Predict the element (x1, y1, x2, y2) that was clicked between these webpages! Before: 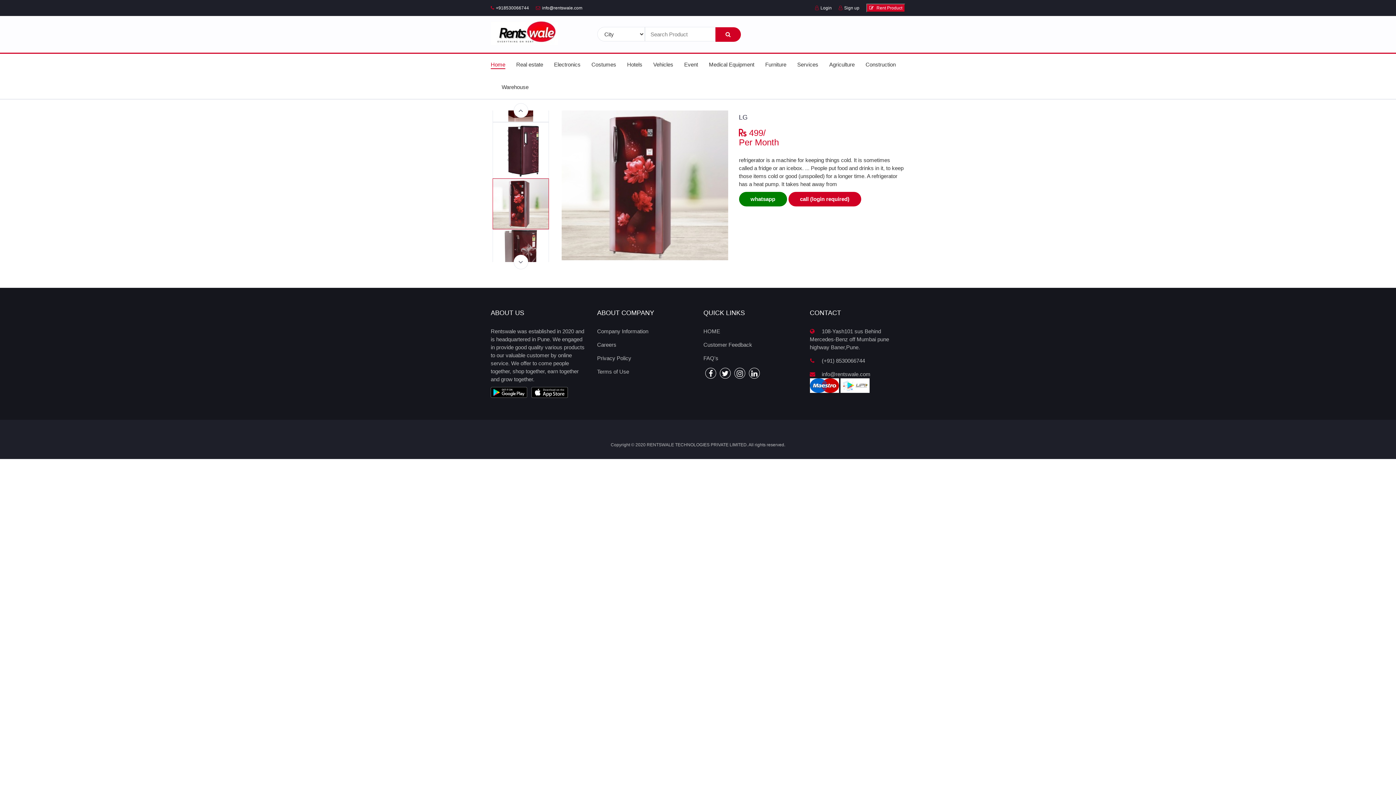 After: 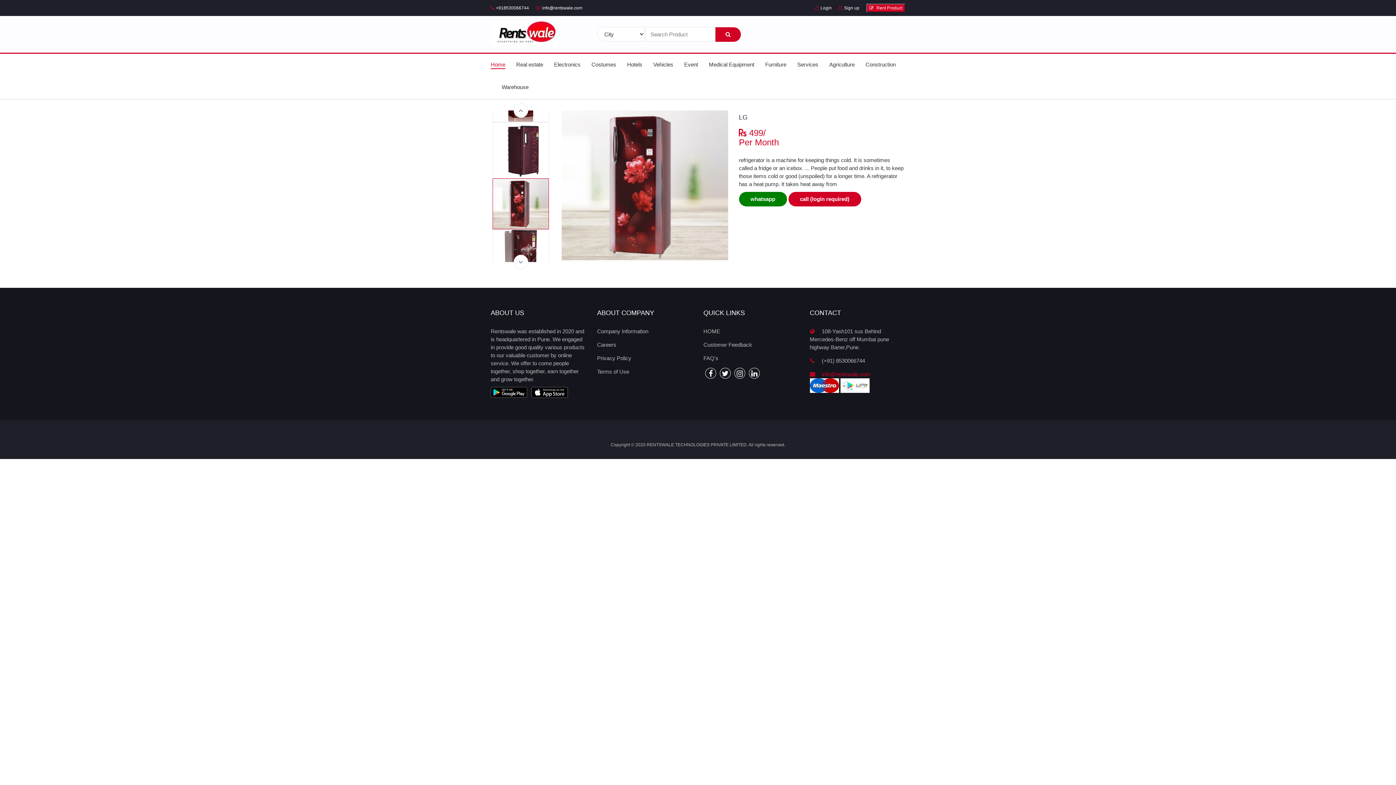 Action: bbox: (810, 371, 870, 377) label:  info@rentswale.com